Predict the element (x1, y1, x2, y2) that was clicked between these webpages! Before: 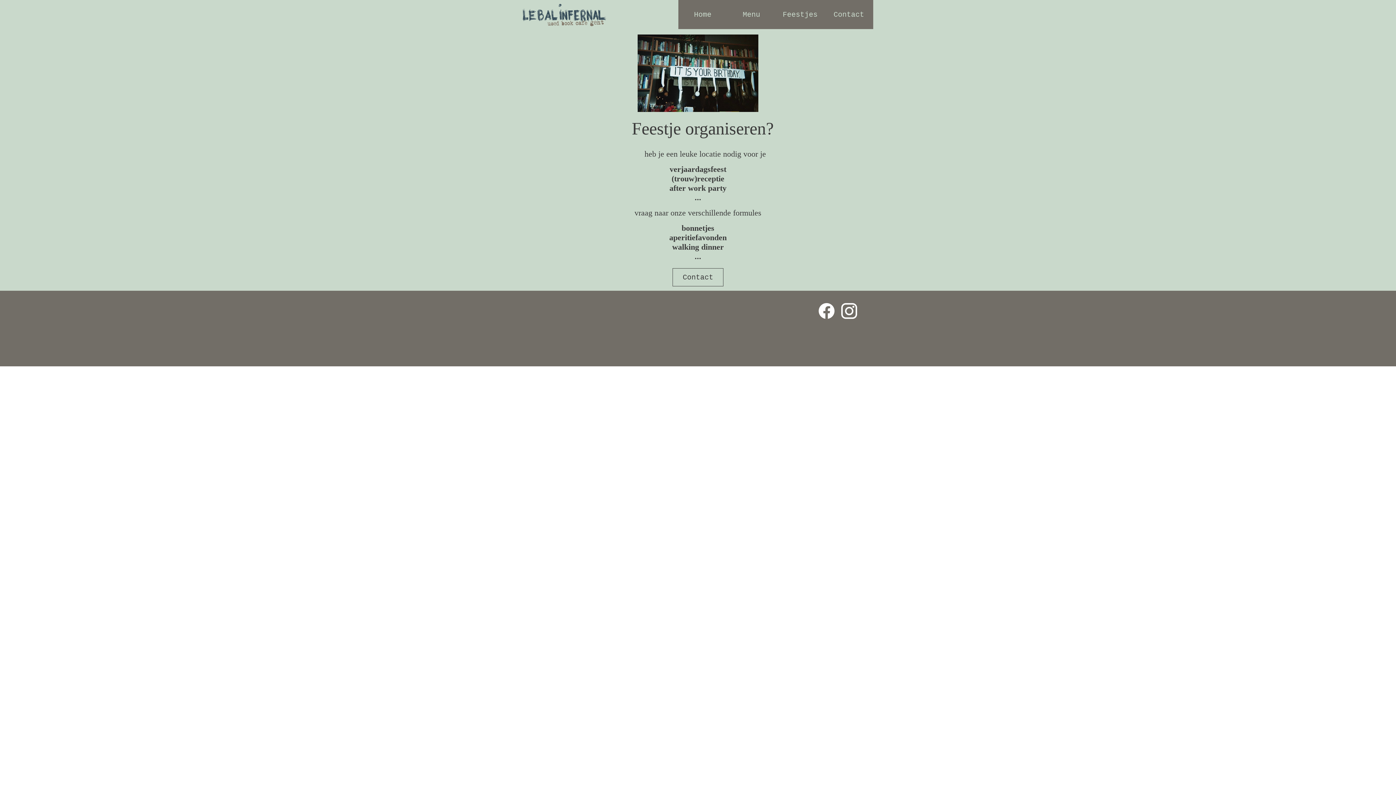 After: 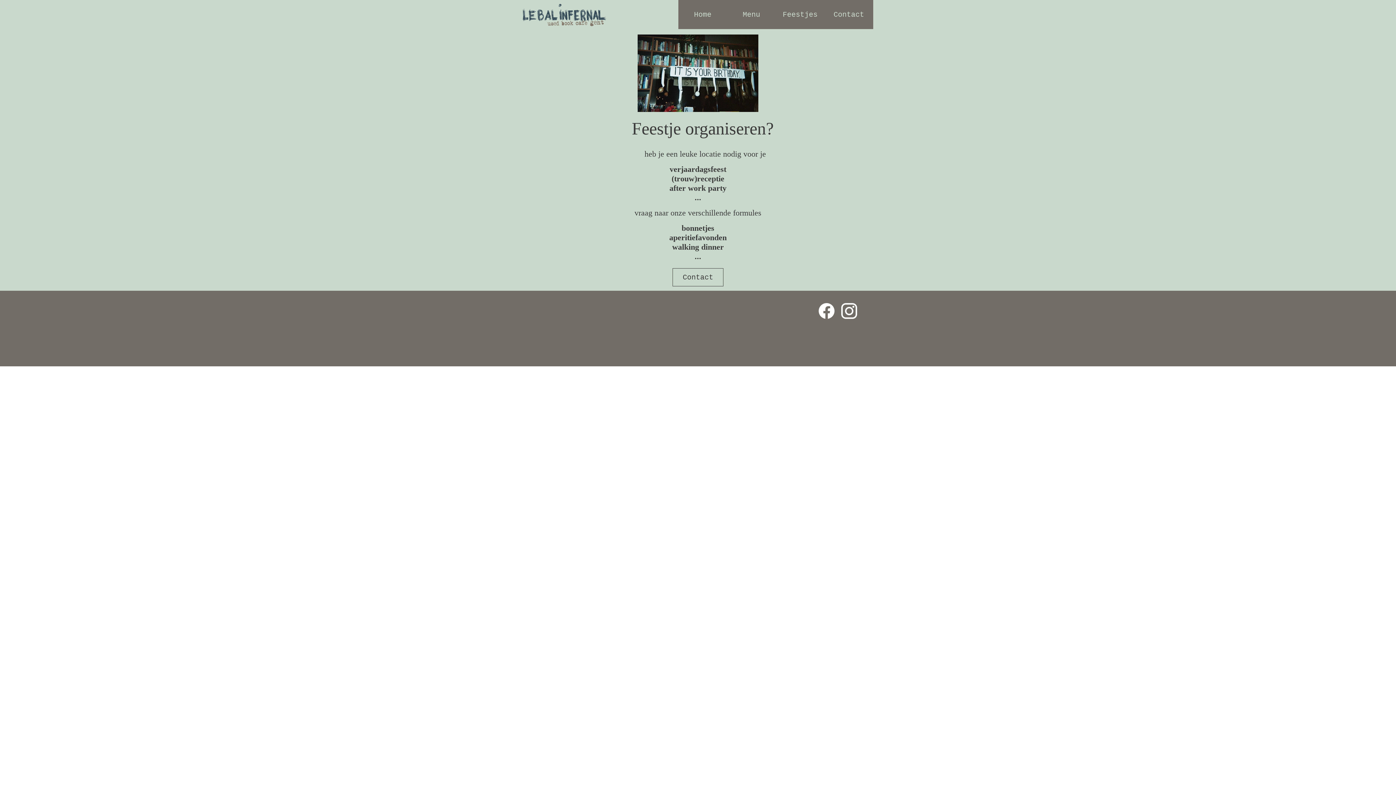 Action: label: Feestjes bbox: (776, 0, 824, 29)